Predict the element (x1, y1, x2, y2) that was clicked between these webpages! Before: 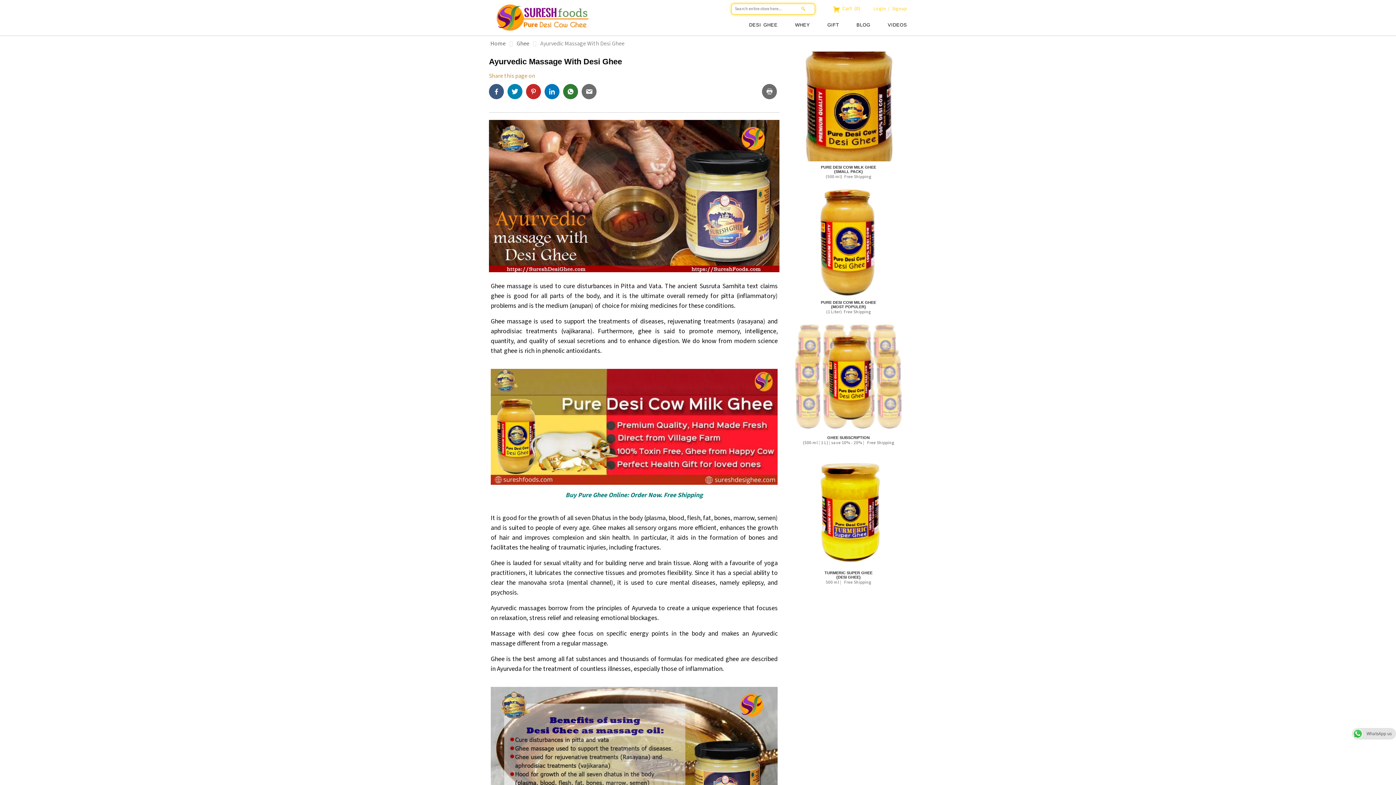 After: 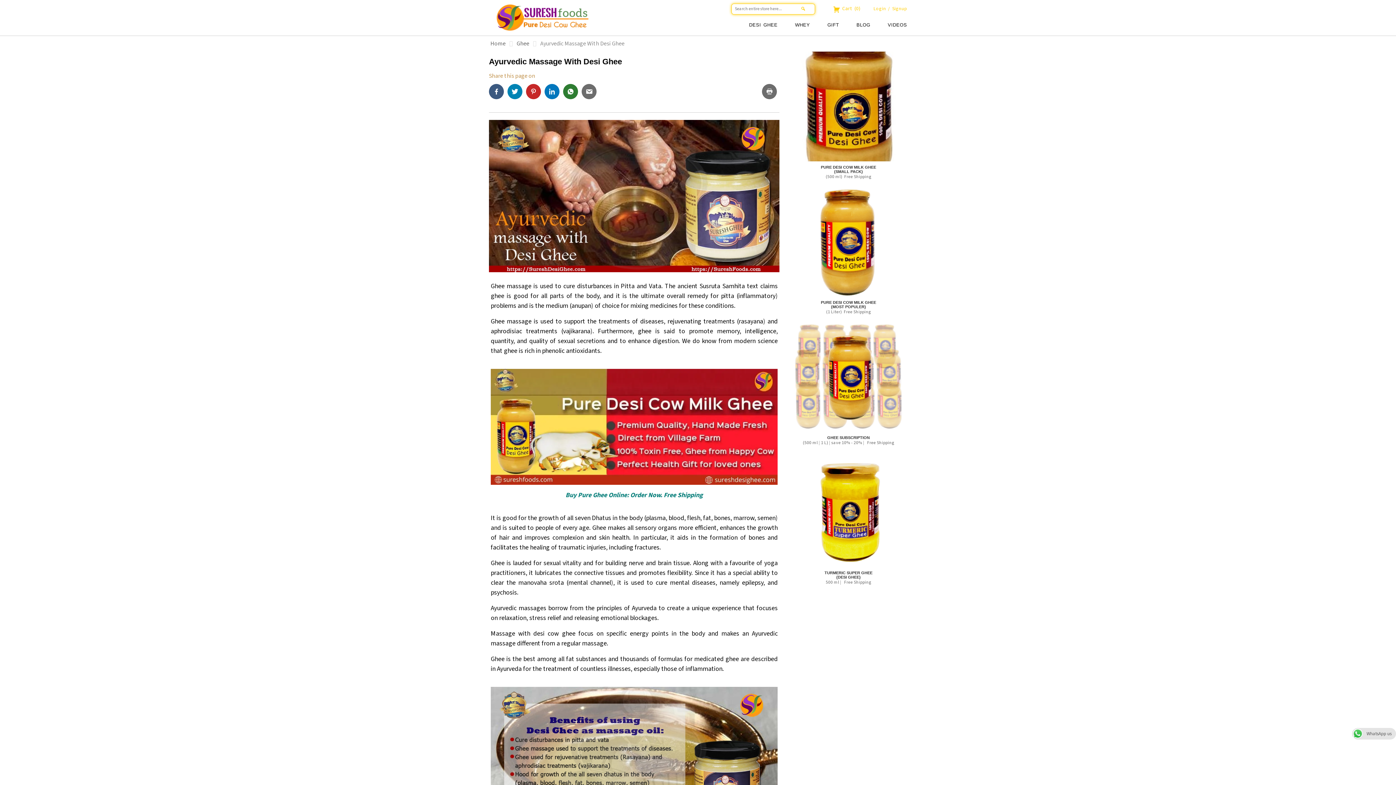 Action: bbox: (1352, 728, 1396, 740) label: WhatsApp us